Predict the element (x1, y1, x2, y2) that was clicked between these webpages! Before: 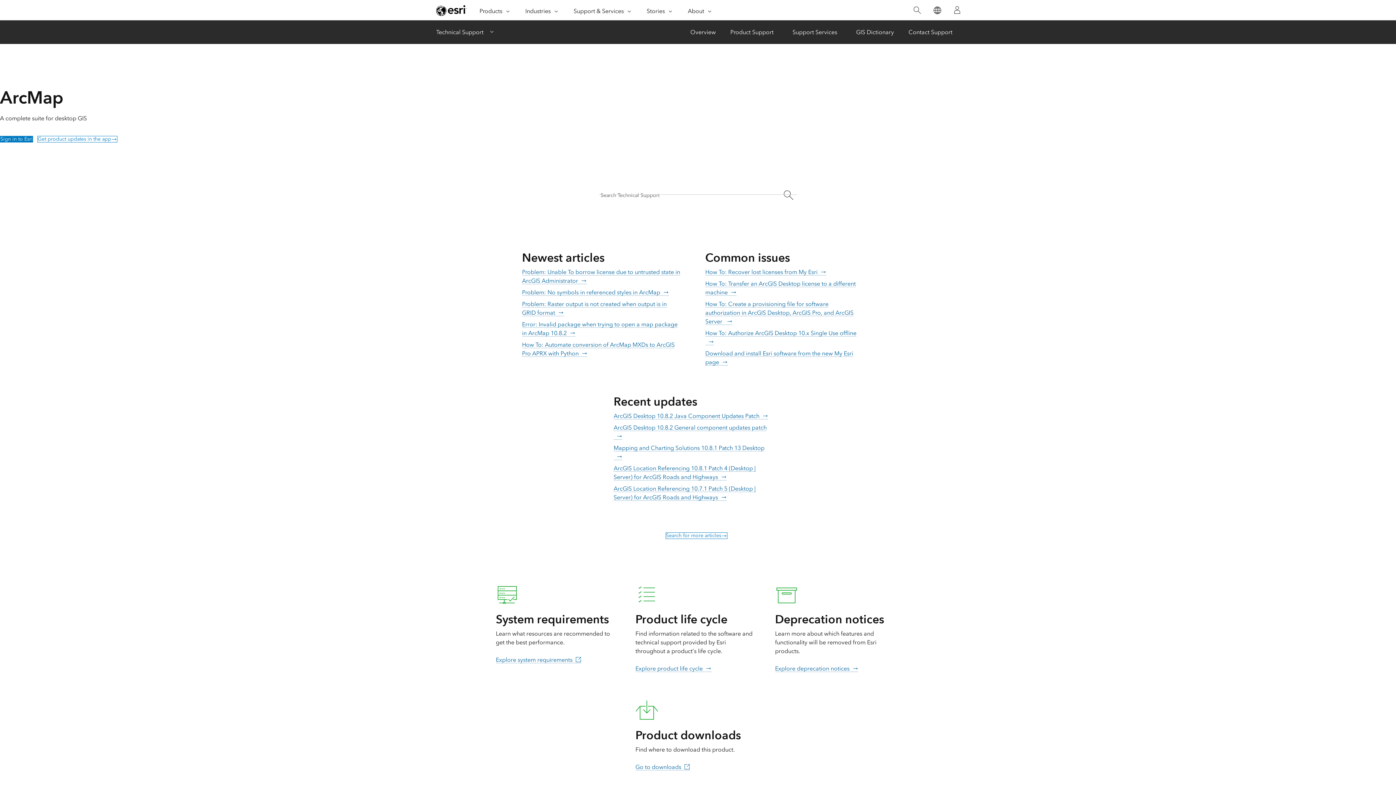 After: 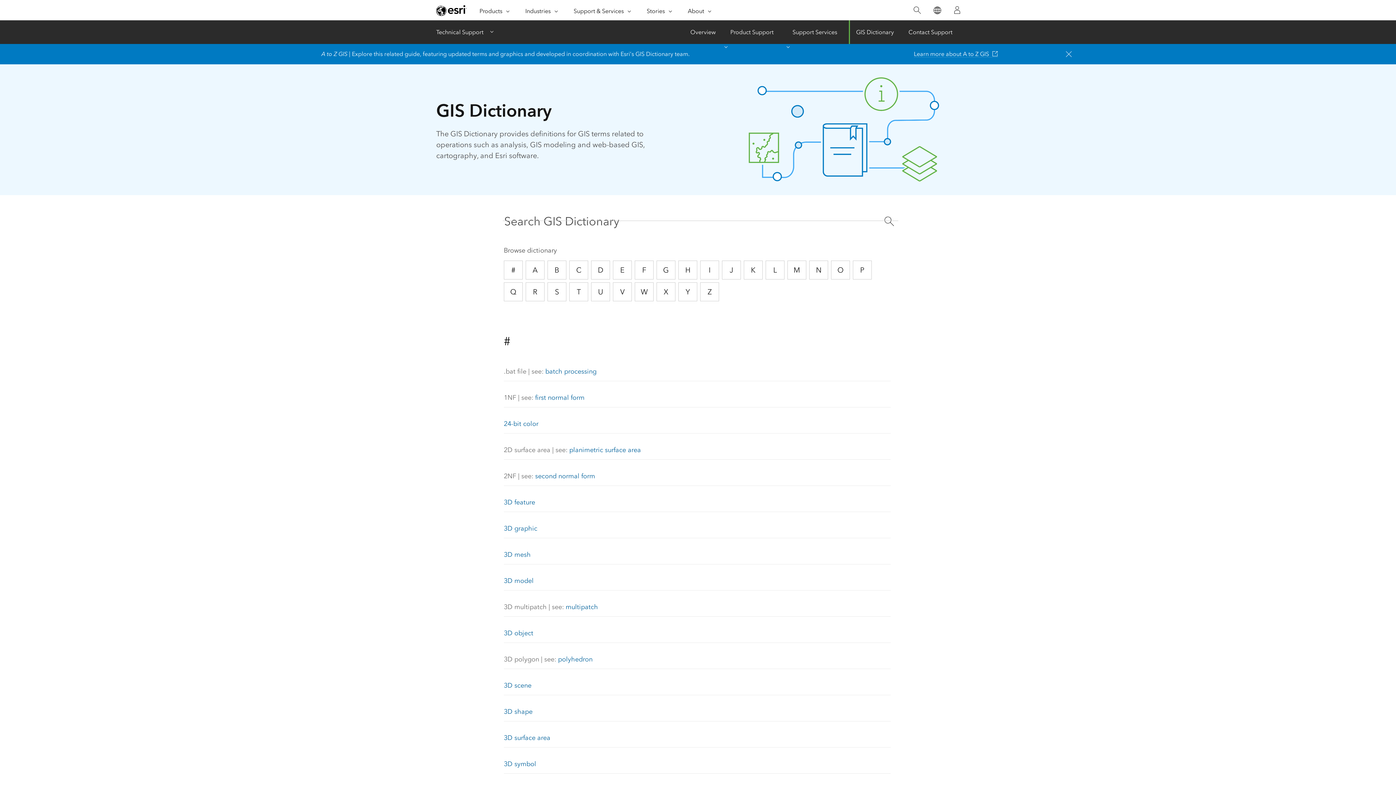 Action: label: GIS Dictionary bbox: (849, 20, 901, 44)